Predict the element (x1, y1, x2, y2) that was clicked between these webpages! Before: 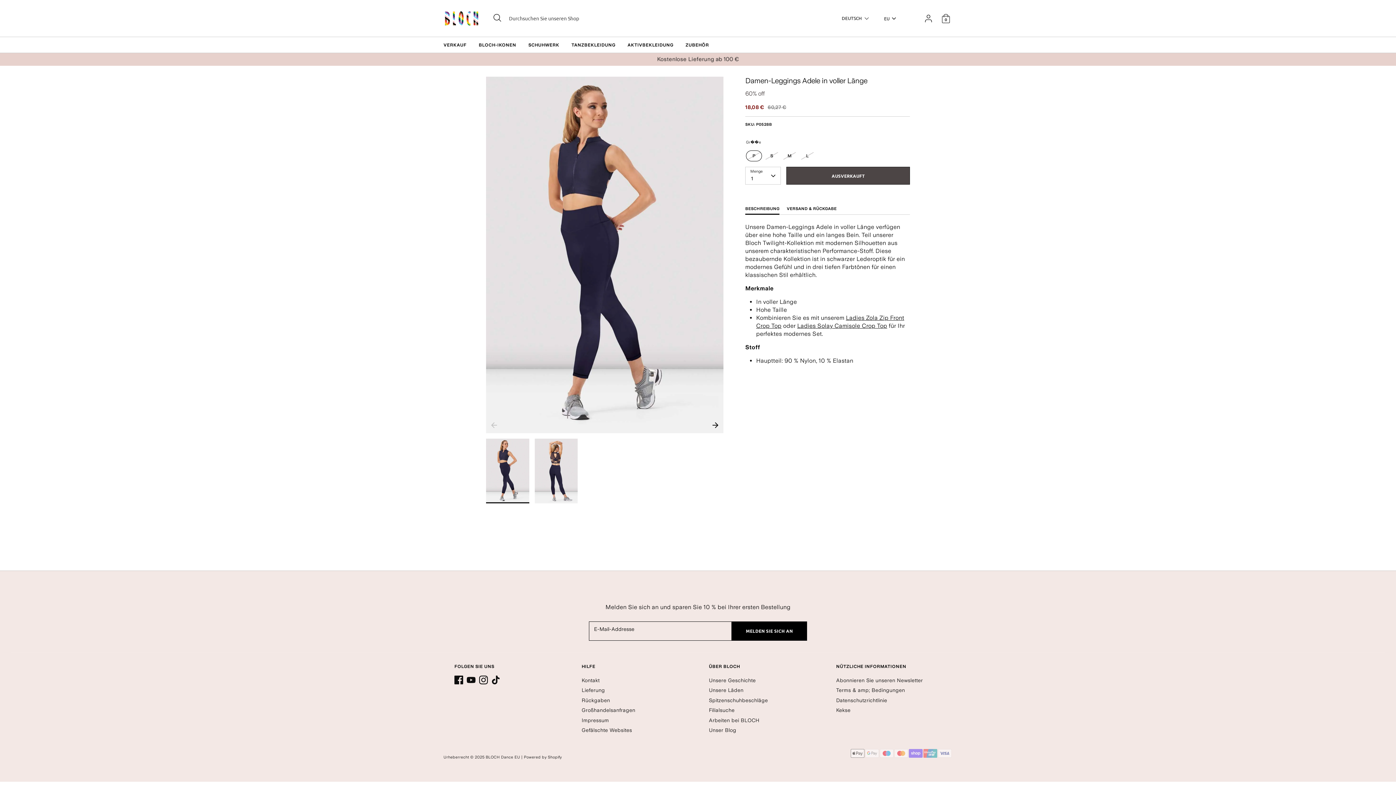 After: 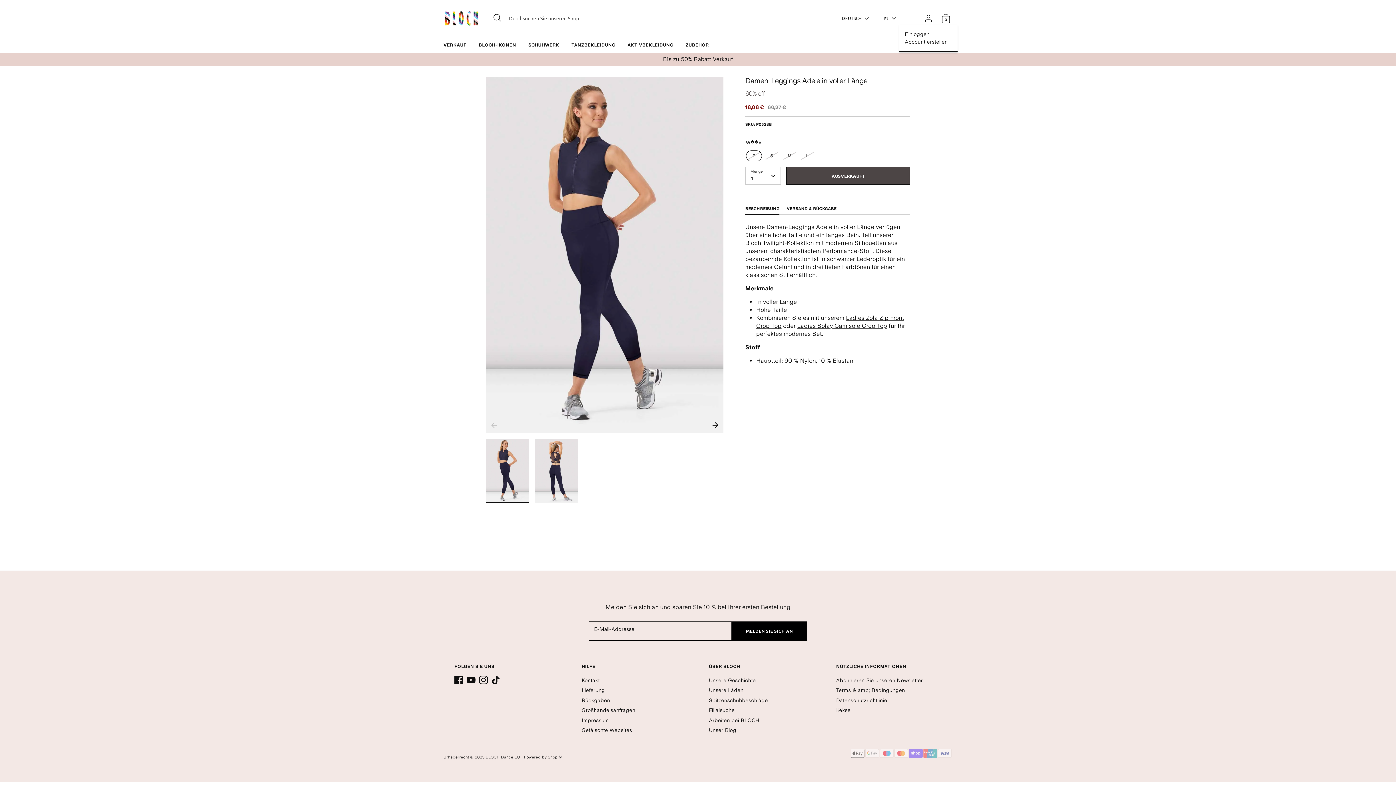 Action: bbox: (922, 11, 935, 24) label: Konto